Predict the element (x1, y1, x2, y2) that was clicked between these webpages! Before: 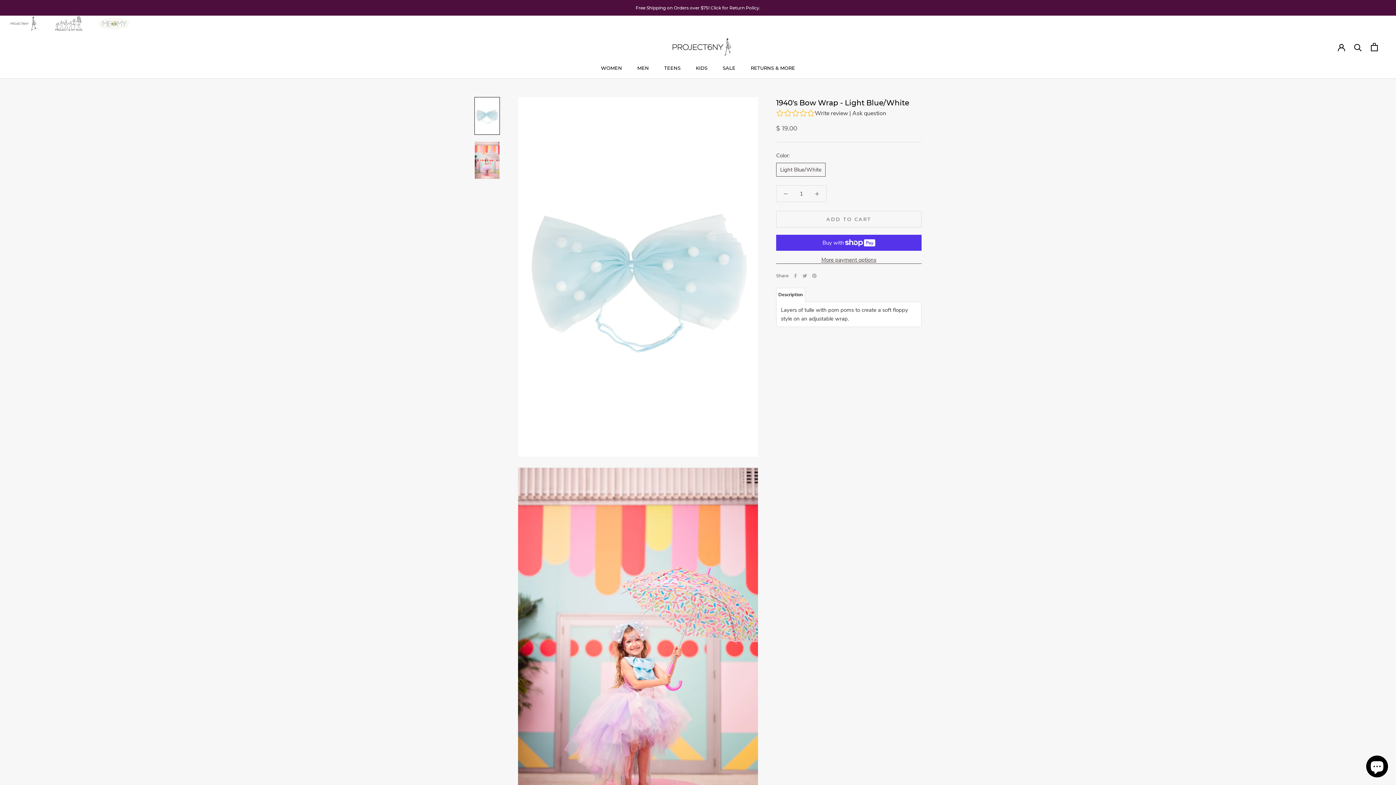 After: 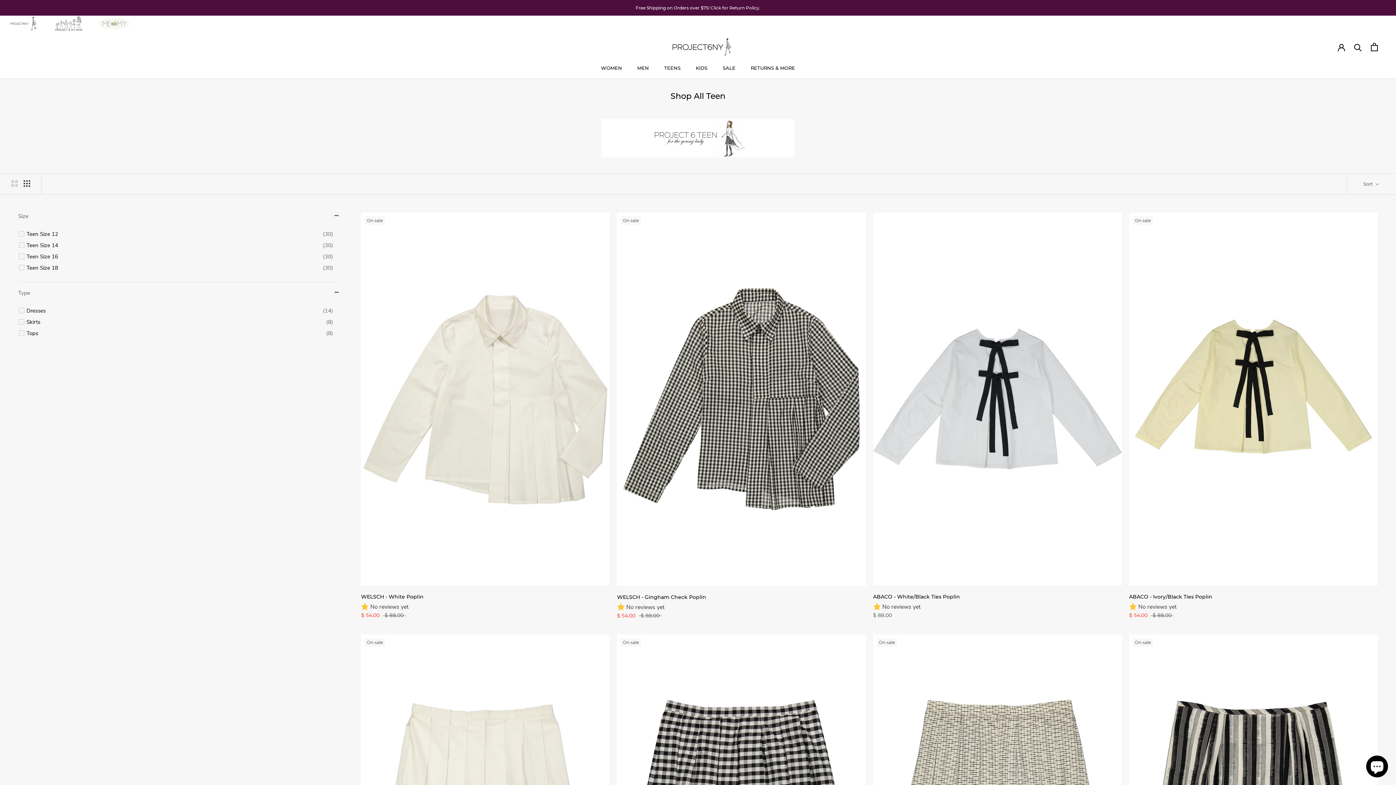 Action: bbox: (664, 65, 680, 71) label: TEENS
TEENS